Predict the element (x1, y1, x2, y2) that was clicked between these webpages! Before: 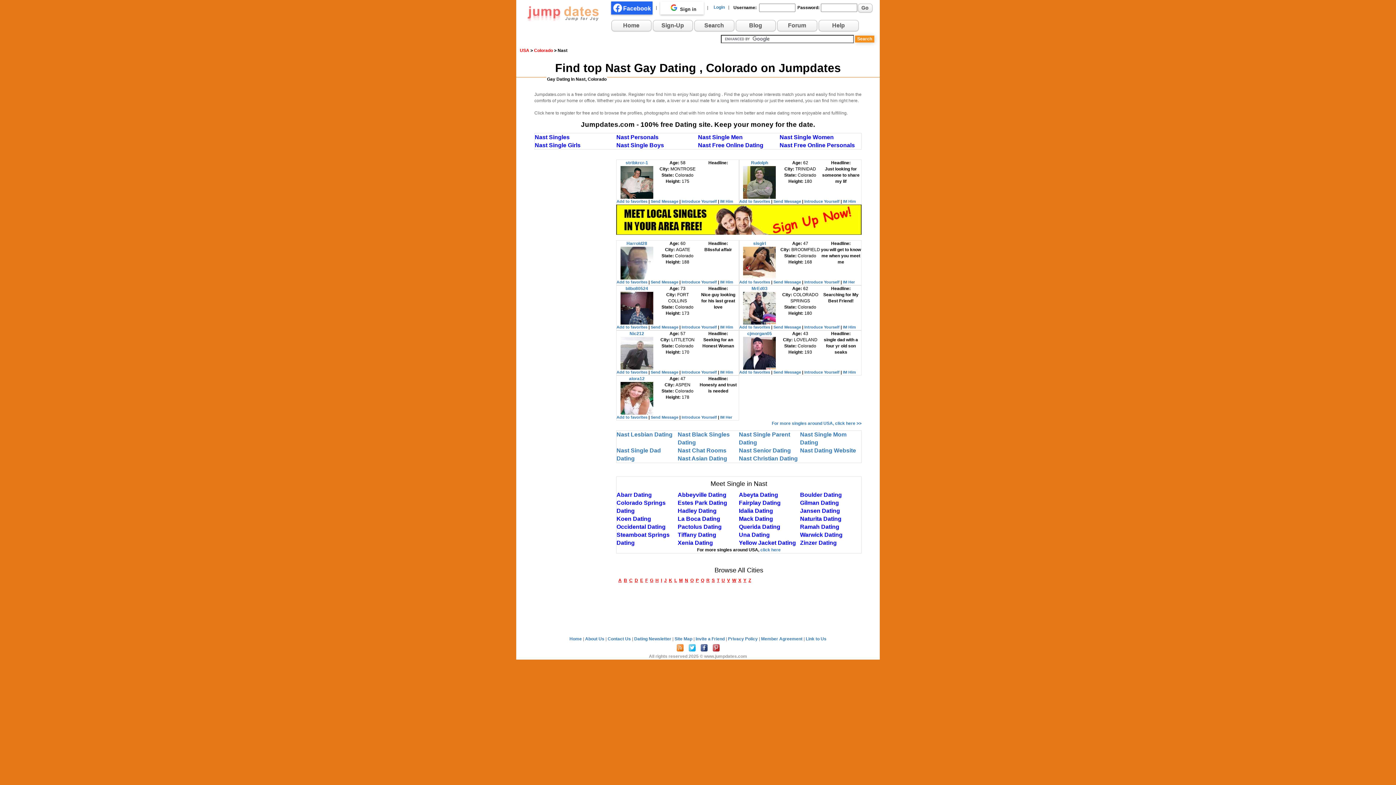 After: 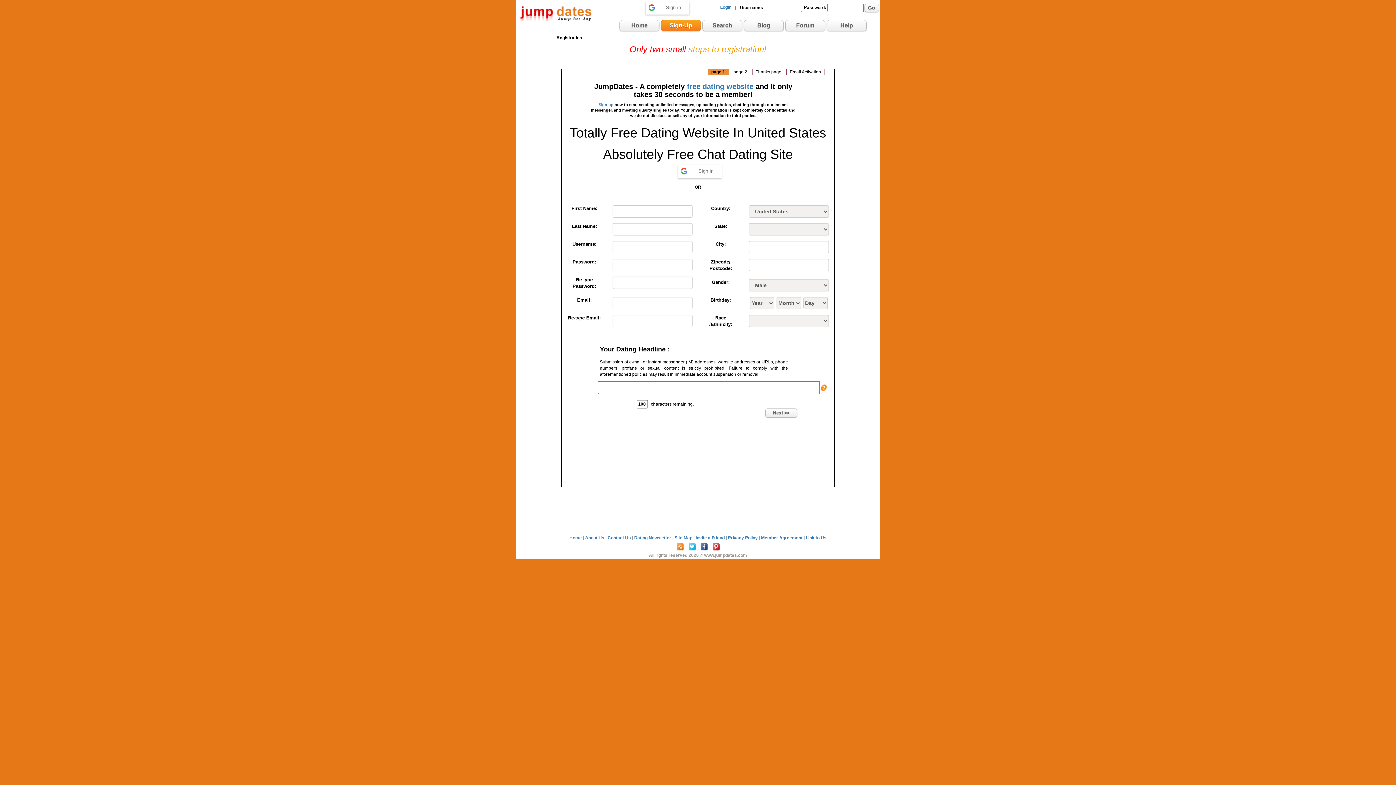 Action: label: IM Her bbox: (720, 415, 732, 419)